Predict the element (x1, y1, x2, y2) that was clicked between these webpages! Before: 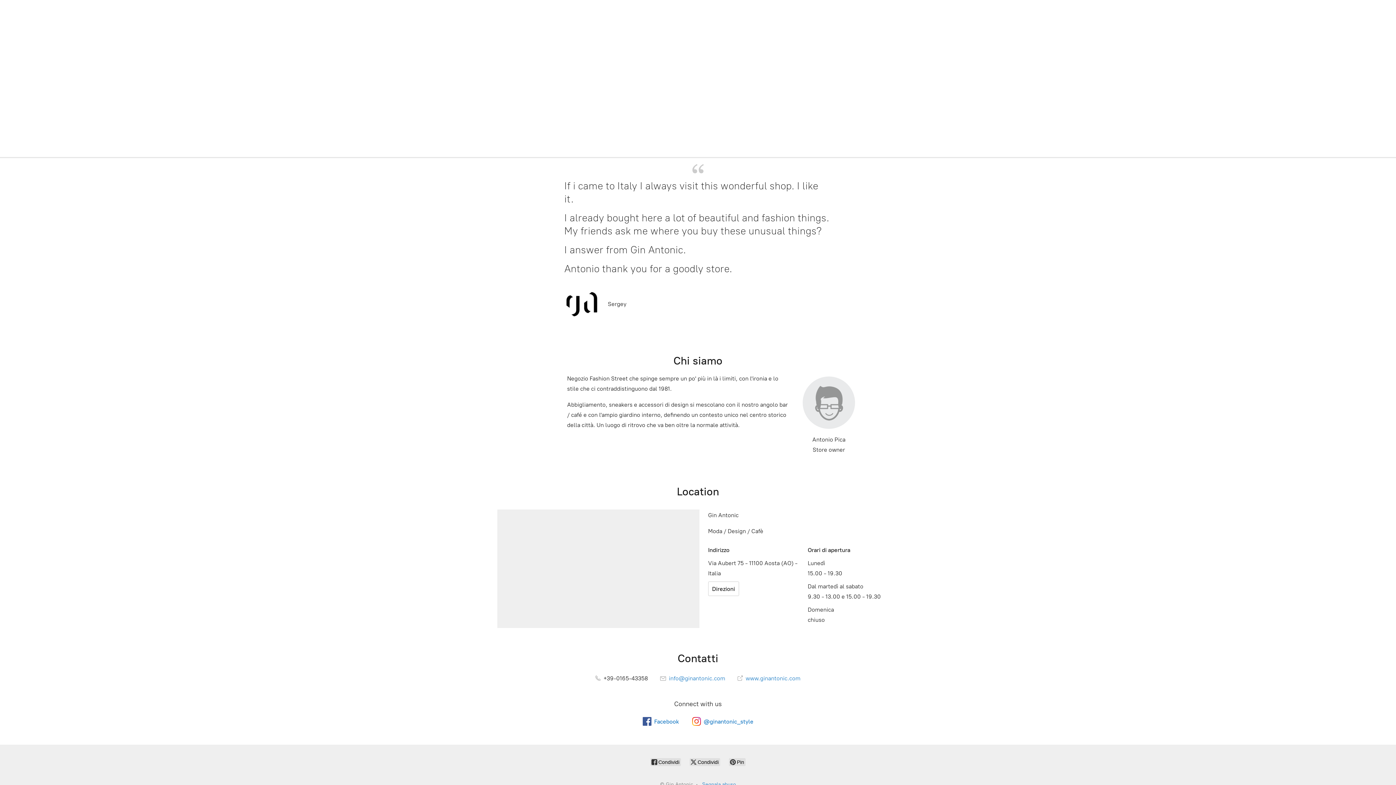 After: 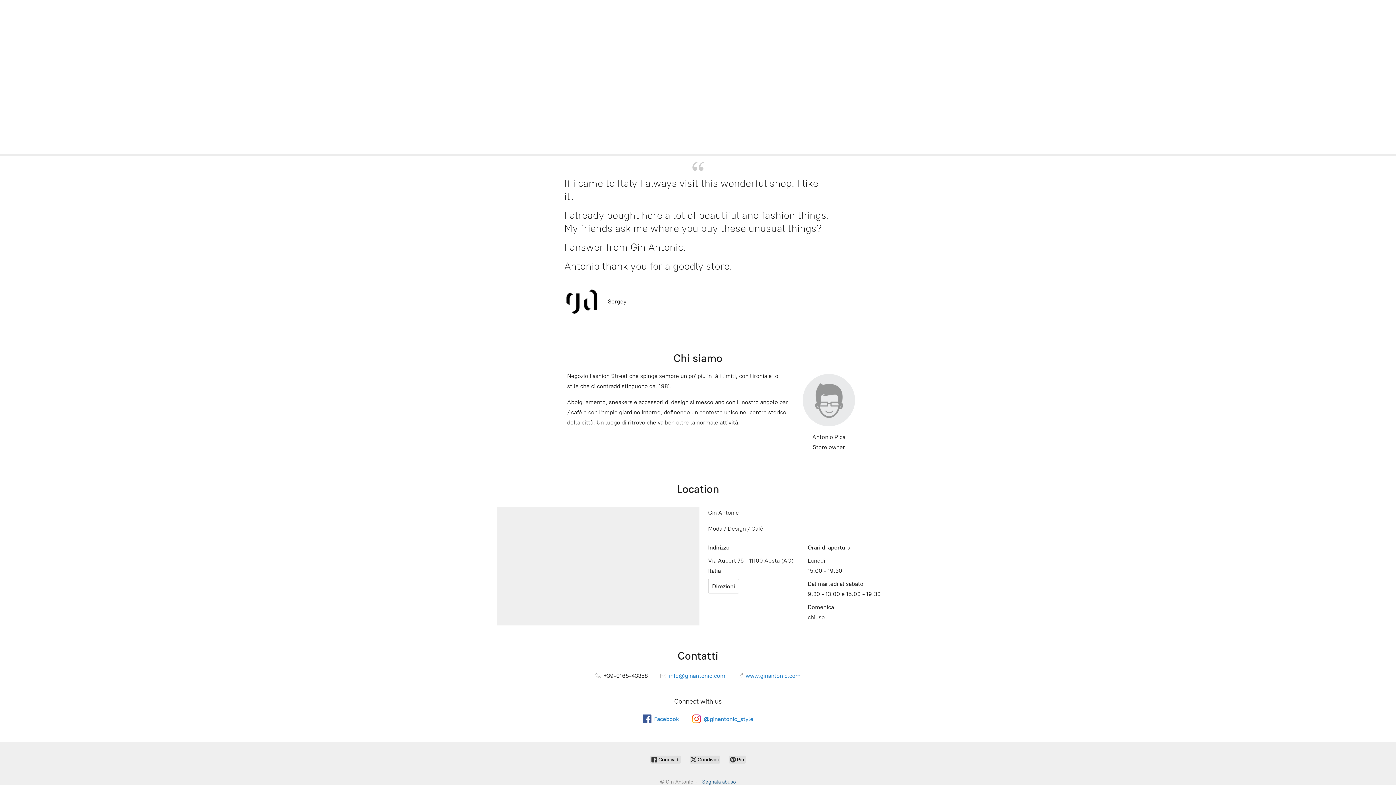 Action: bbox: (702, 781, 736, 788) label: Segnala abuso